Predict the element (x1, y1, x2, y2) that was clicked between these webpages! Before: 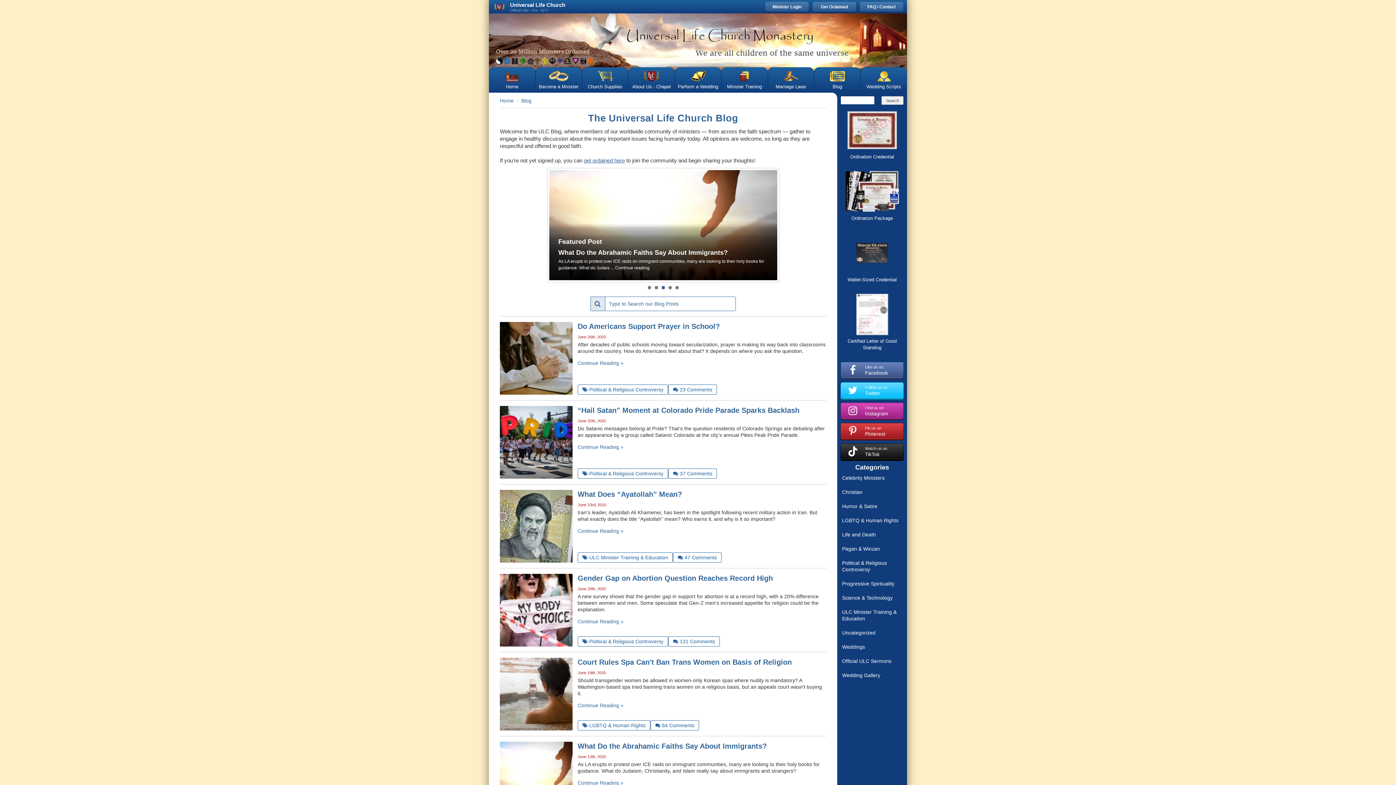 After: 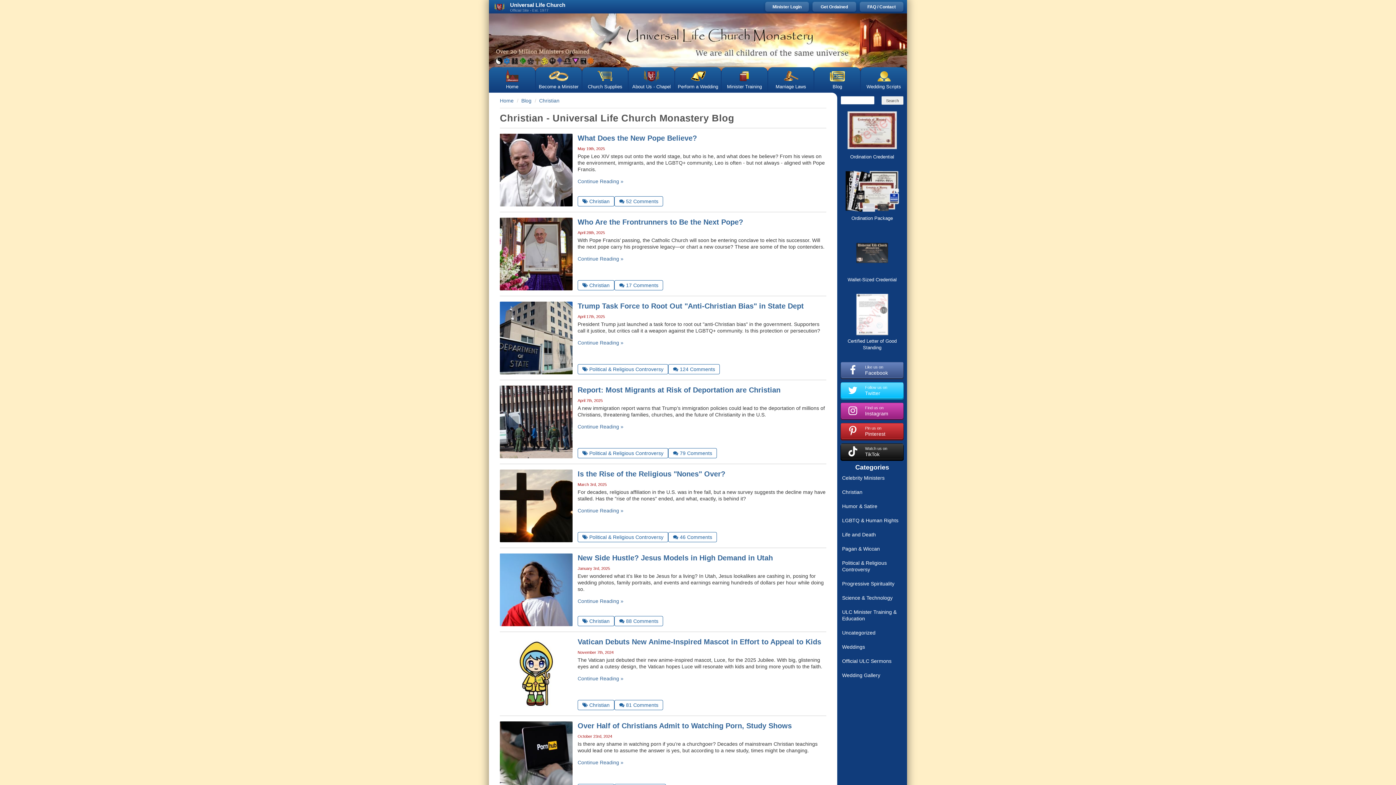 Action: bbox: (841, 485, 903, 499) label: Christian